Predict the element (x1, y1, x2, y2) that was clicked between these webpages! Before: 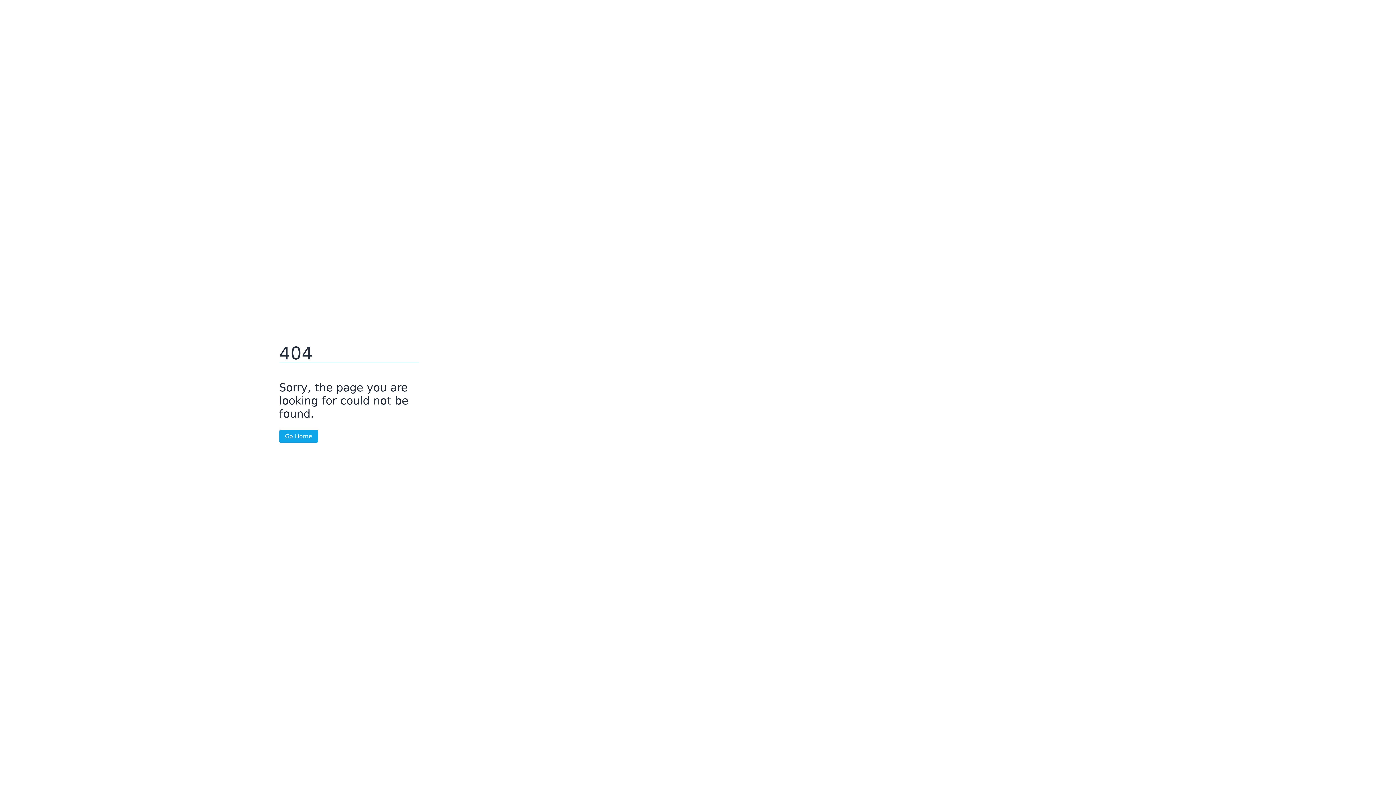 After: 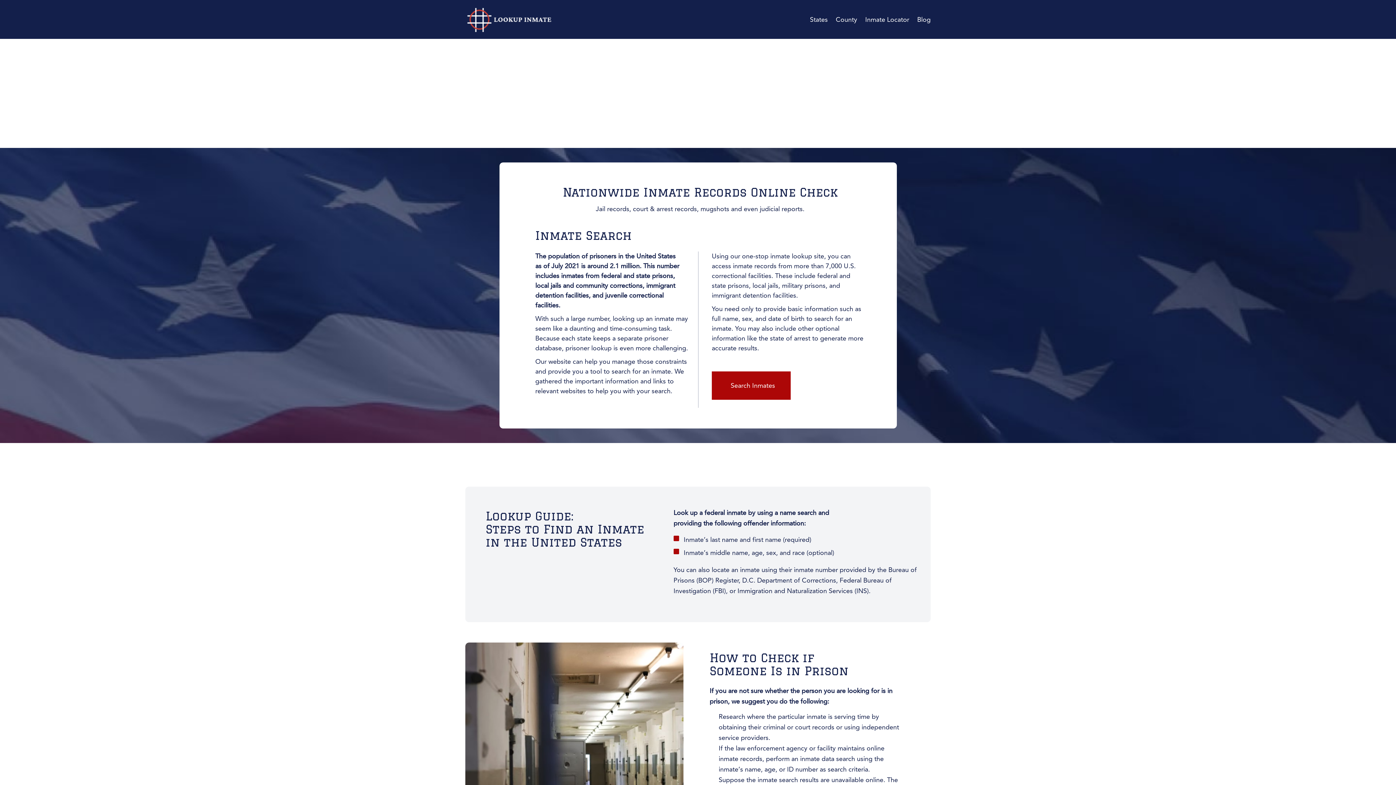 Action: label: Go Home bbox: (279, 430, 318, 442)